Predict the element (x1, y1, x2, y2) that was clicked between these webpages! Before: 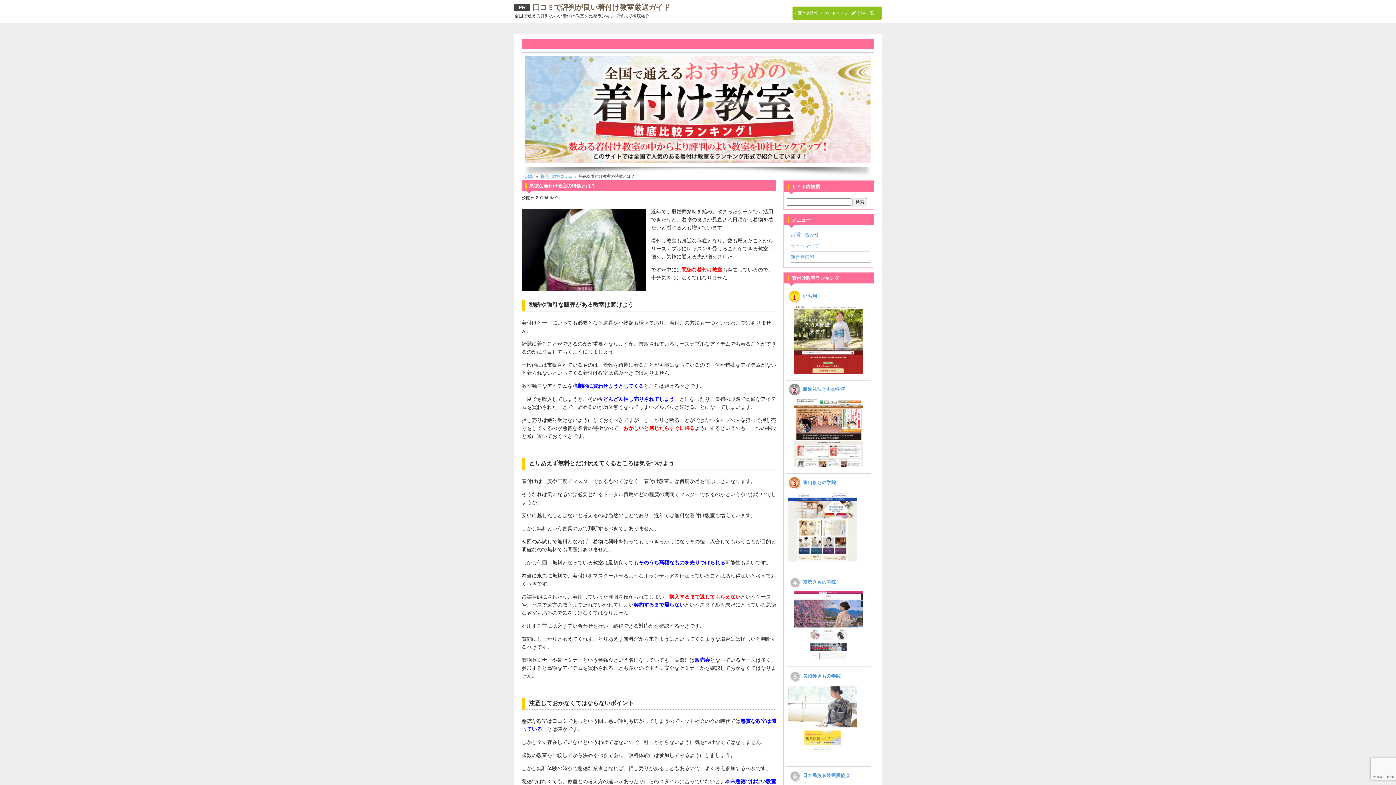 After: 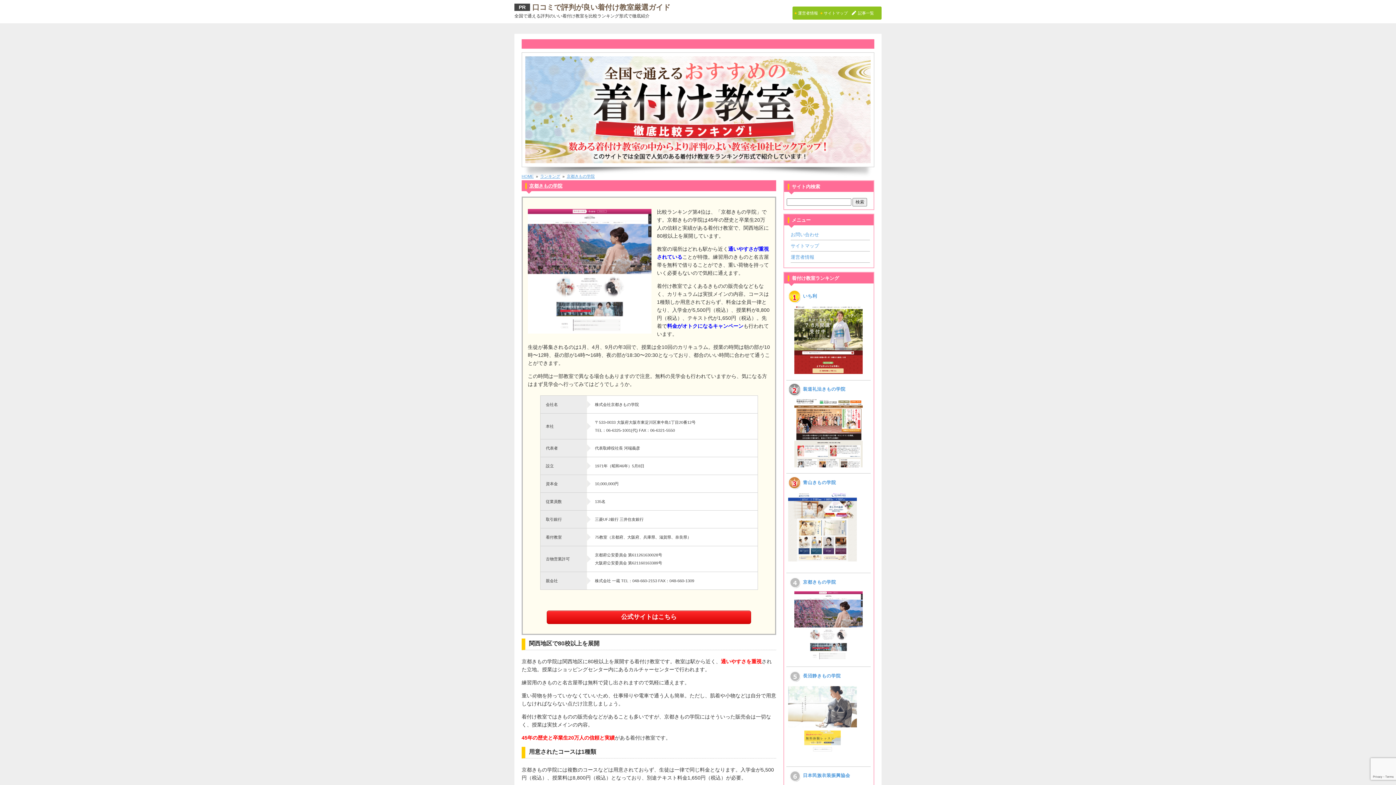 Action: bbox: (803, 579, 836, 585) label: 京都きもの学院